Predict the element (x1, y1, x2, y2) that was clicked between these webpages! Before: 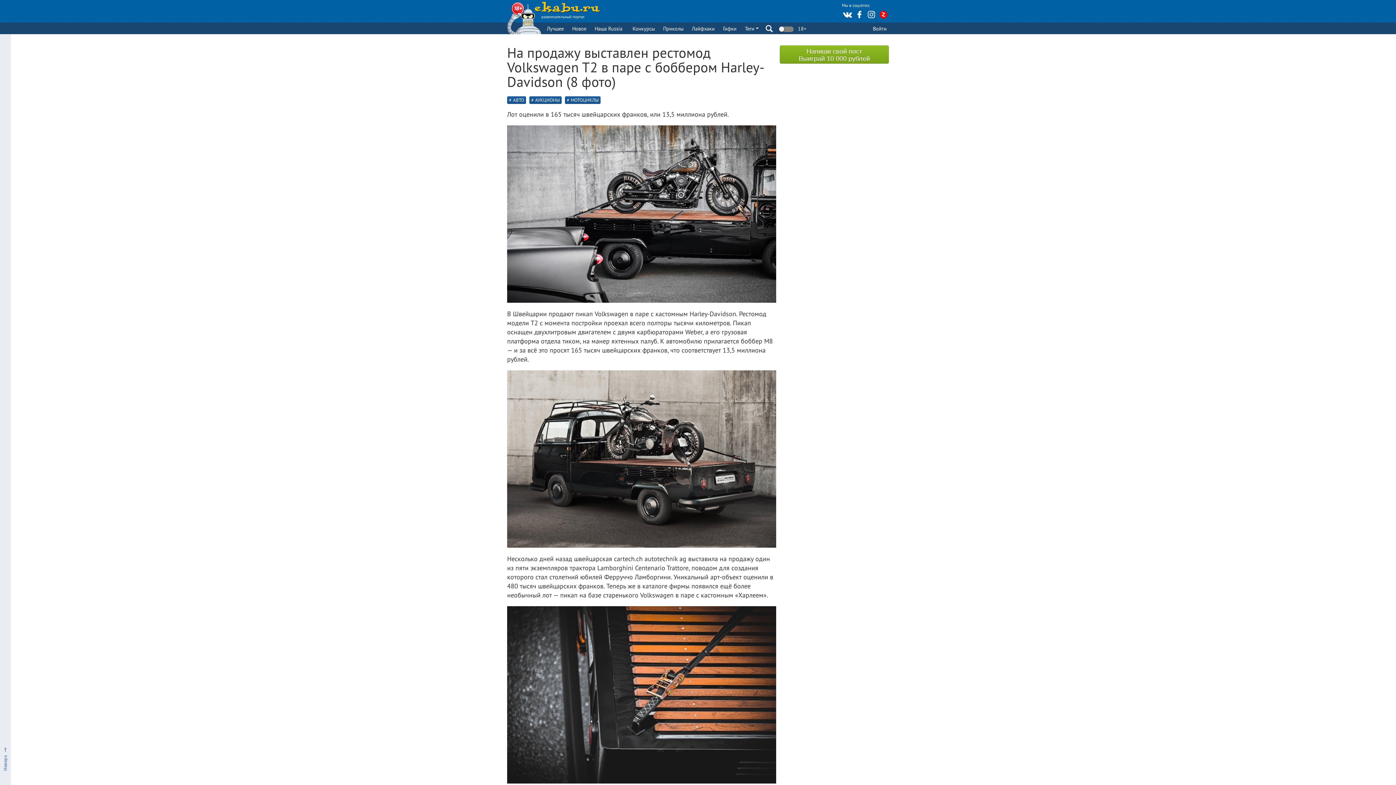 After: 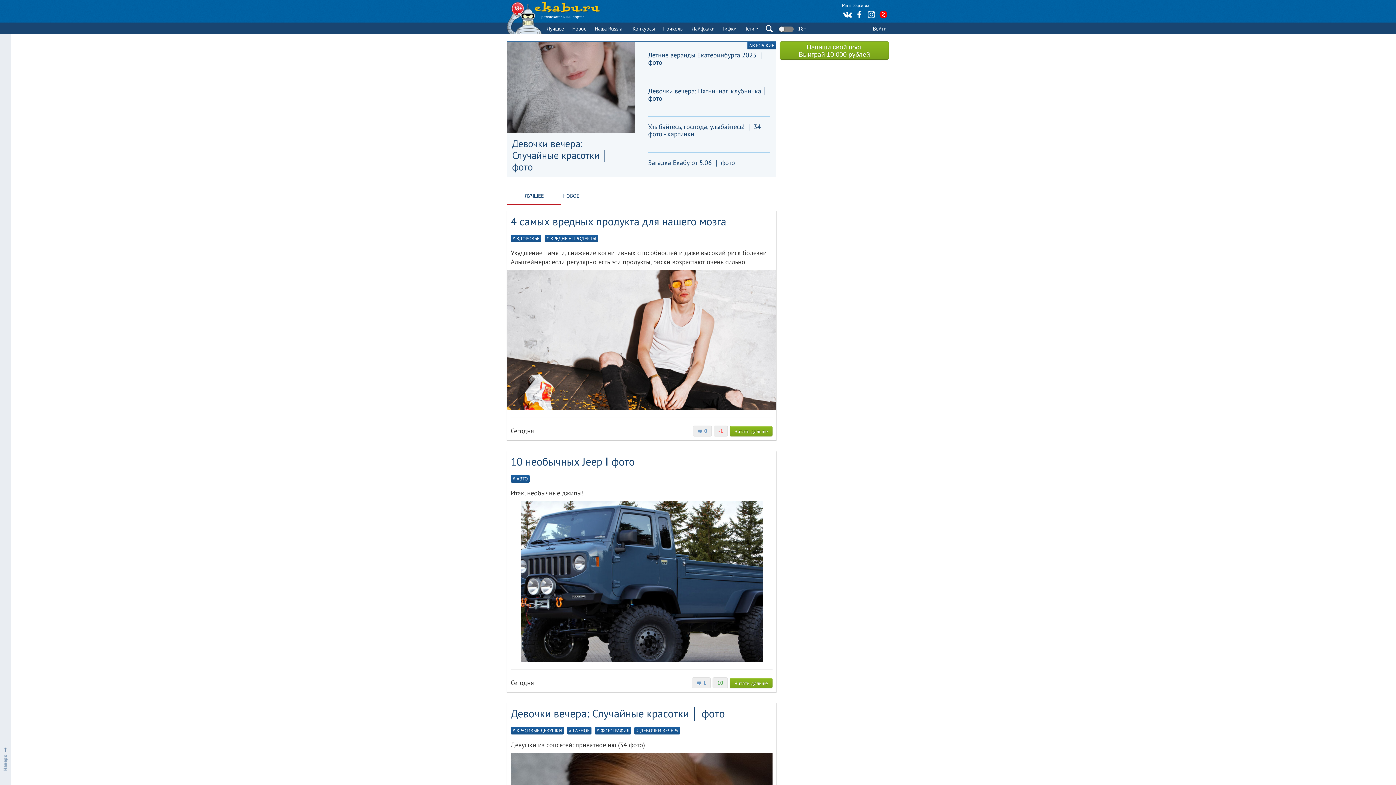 Action: label: 
развлекательный портал bbox: (532, 4, 600, 19)